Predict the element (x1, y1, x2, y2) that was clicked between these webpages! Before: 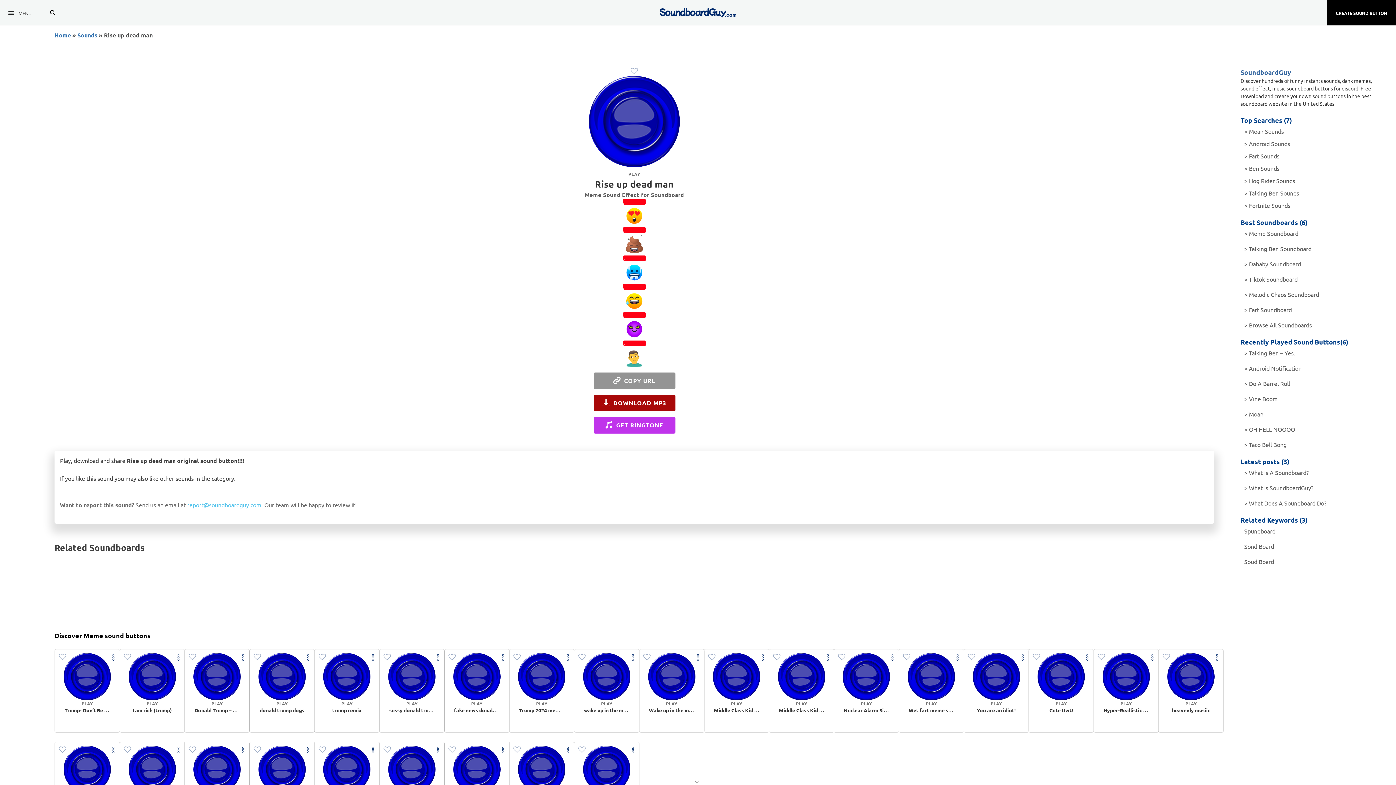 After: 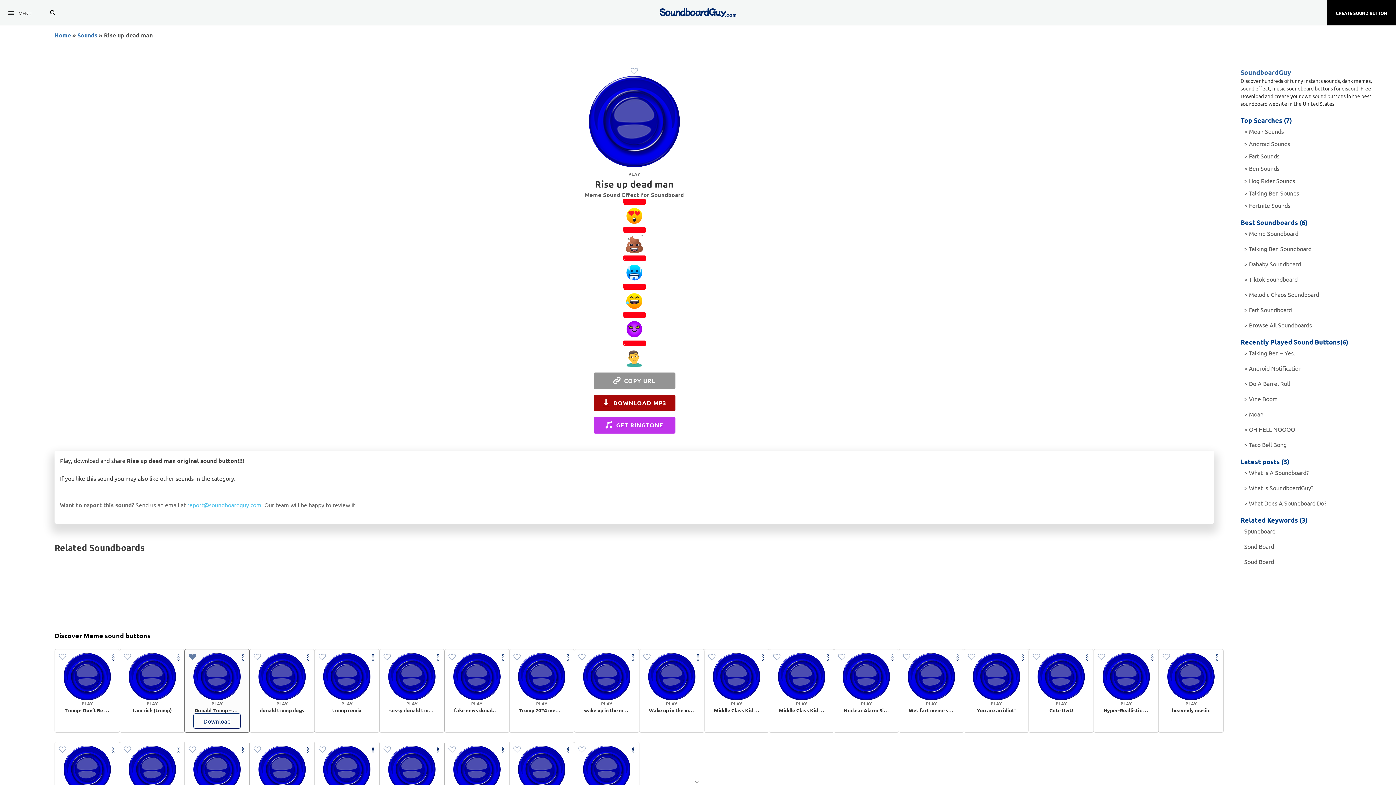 Action: bbox: (186, 653, 198, 662)